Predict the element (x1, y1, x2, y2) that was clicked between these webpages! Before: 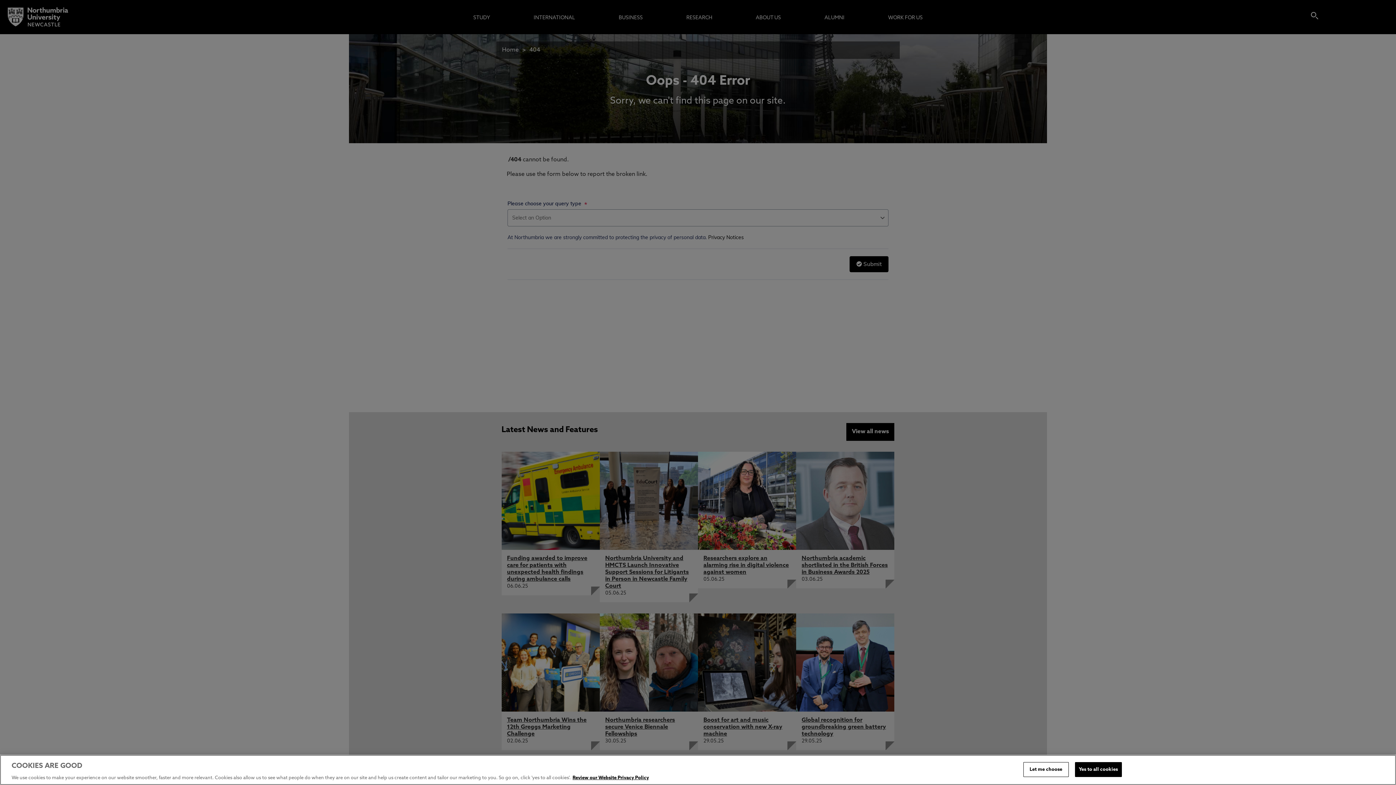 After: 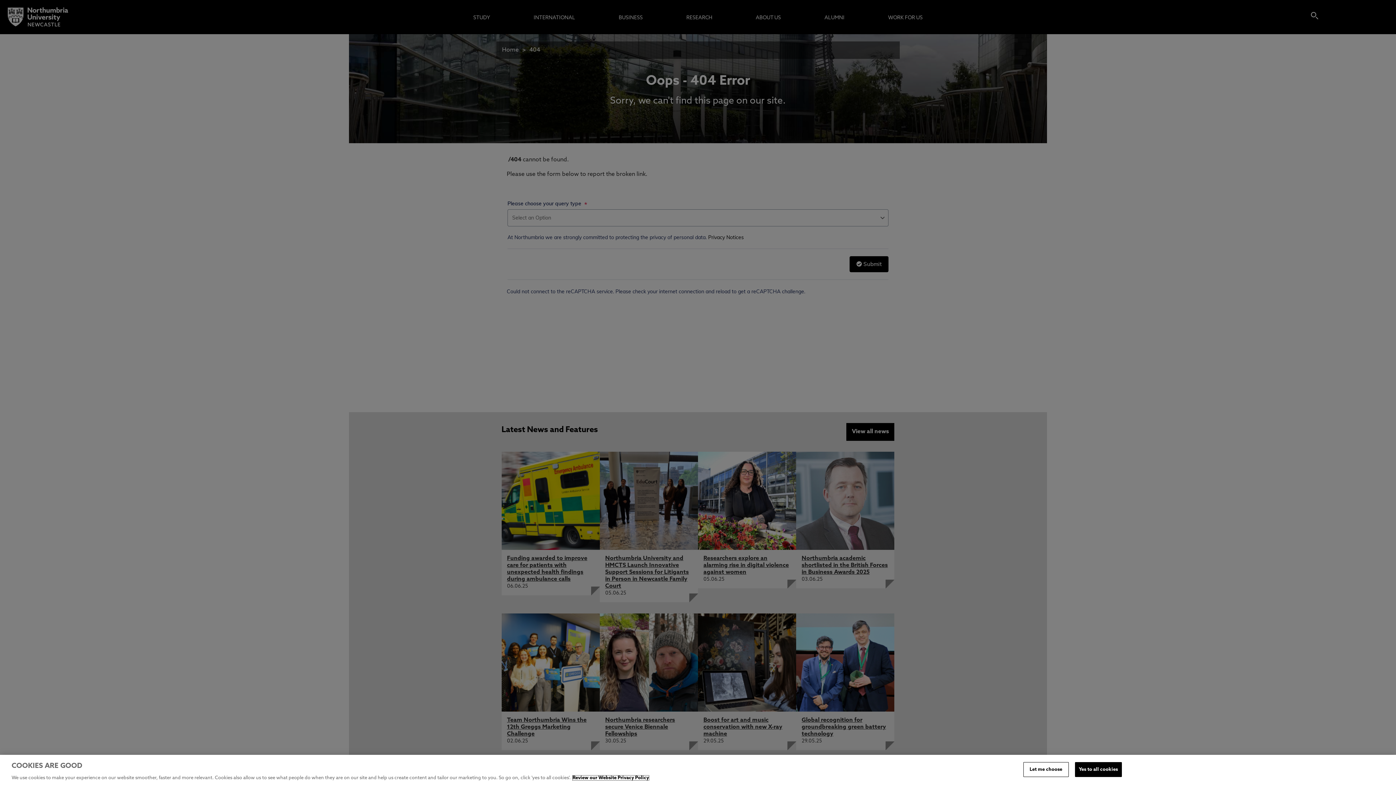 Action: bbox: (572, 776, 649, 780) label: More information about your privacy, opens in a new tab